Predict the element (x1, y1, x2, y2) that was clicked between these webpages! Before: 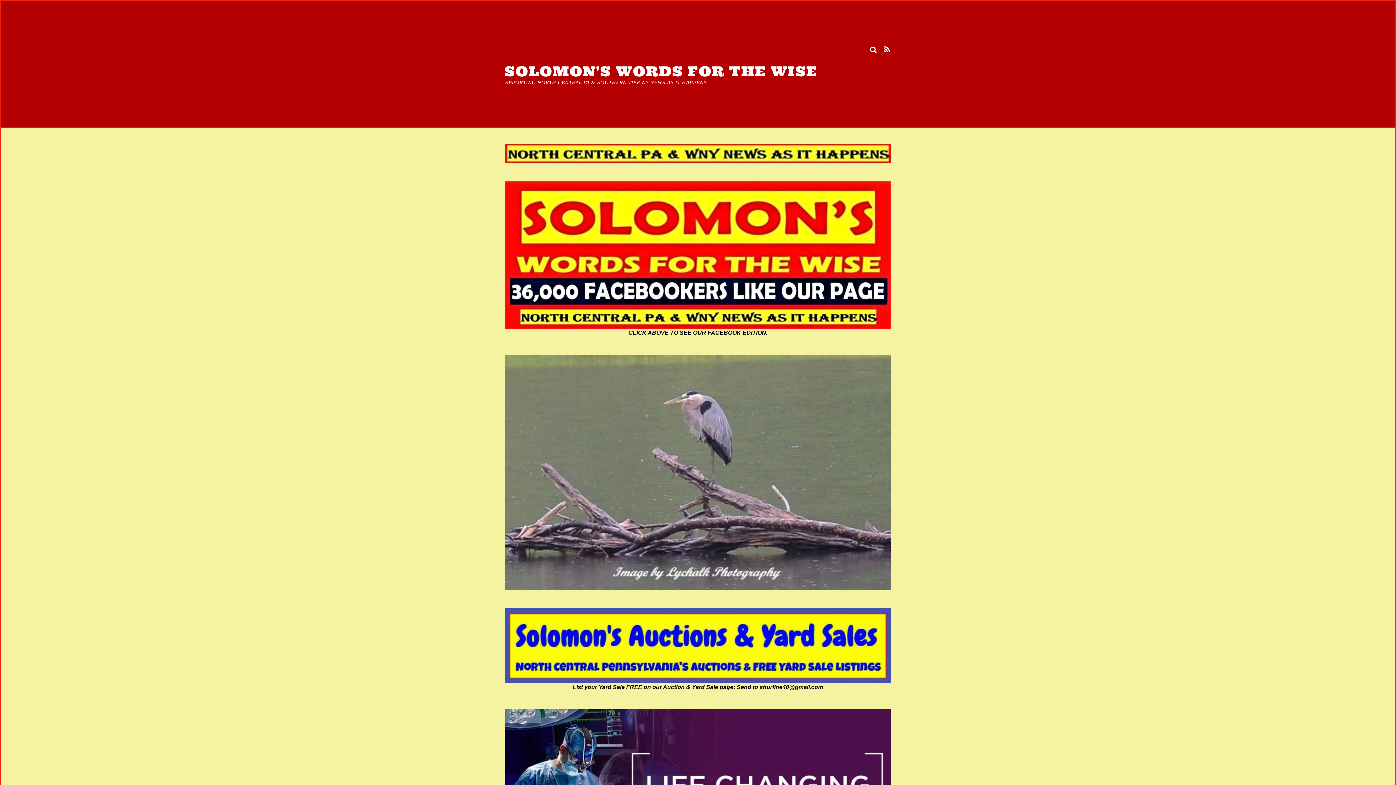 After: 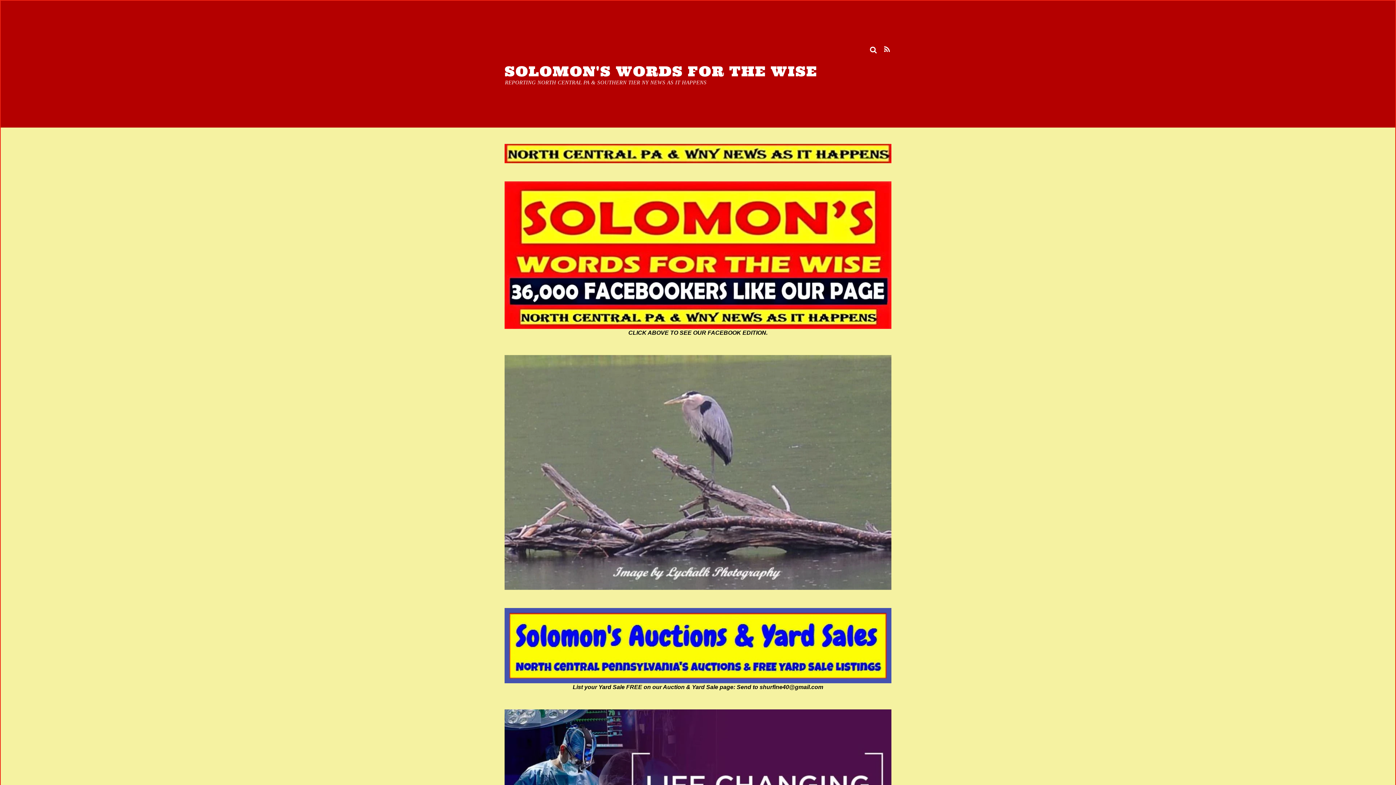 Action: bbox: (504, 62, 817, 80) label: SOLOMON'S WORDS FOR THE WISE